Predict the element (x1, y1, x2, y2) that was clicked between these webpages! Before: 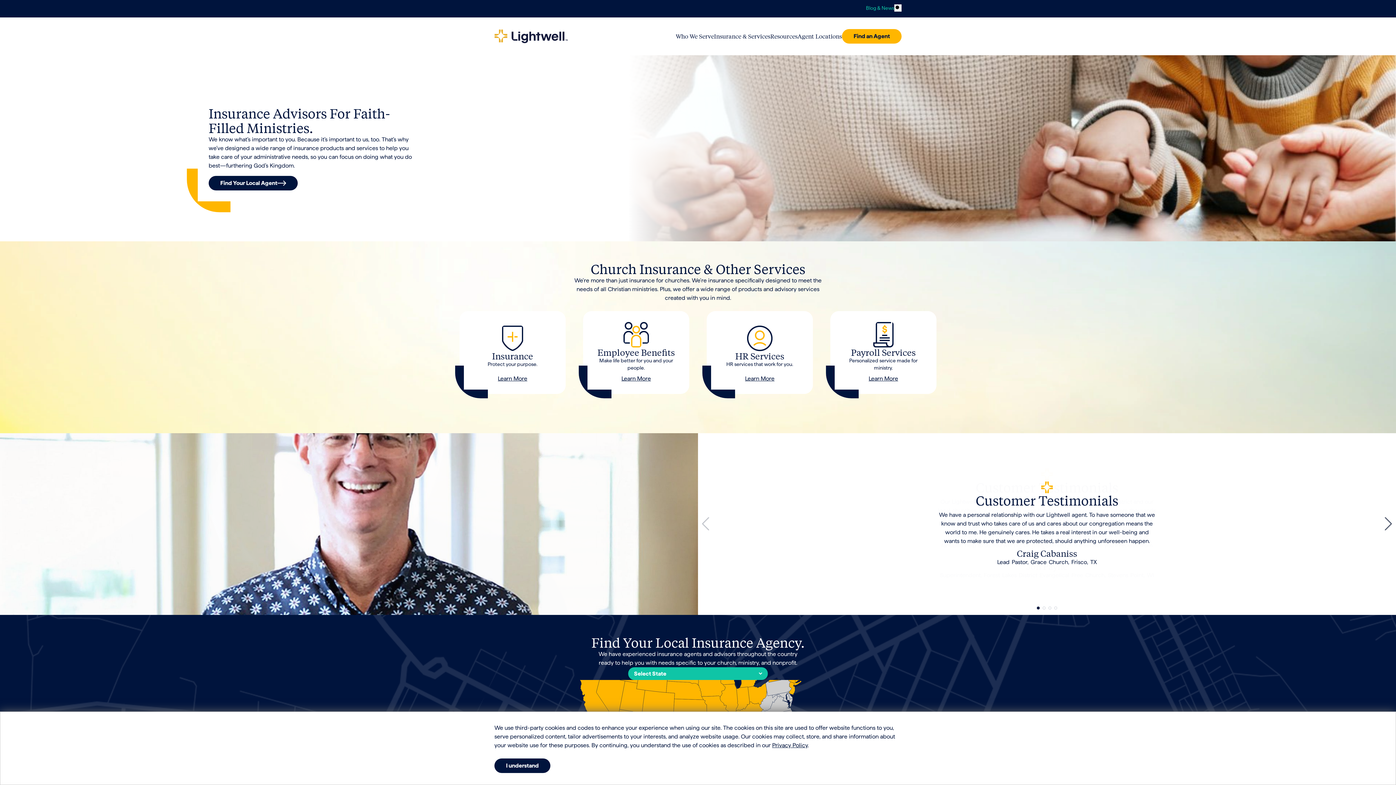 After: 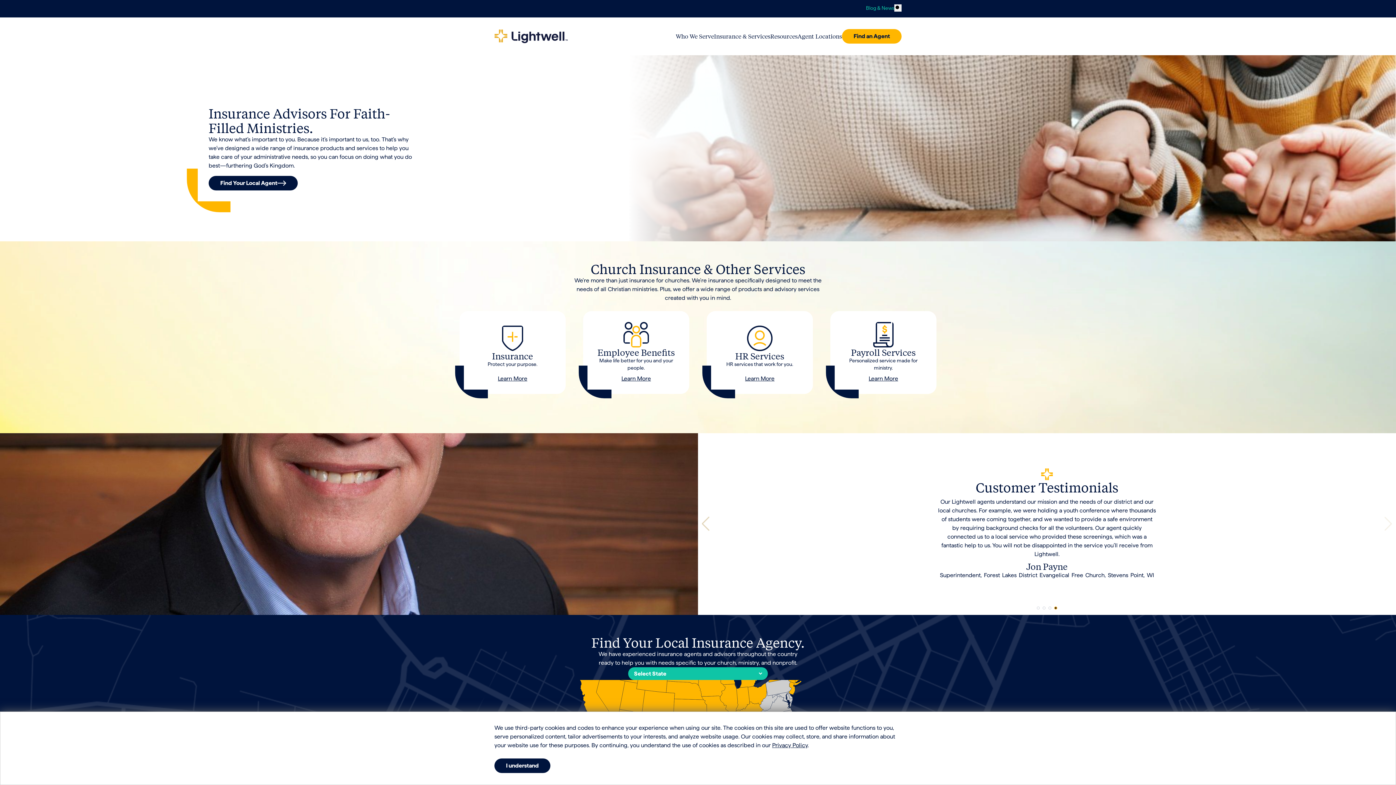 Action: label: Go to slide 4 bbox: (1054, 606, 1057, 609)